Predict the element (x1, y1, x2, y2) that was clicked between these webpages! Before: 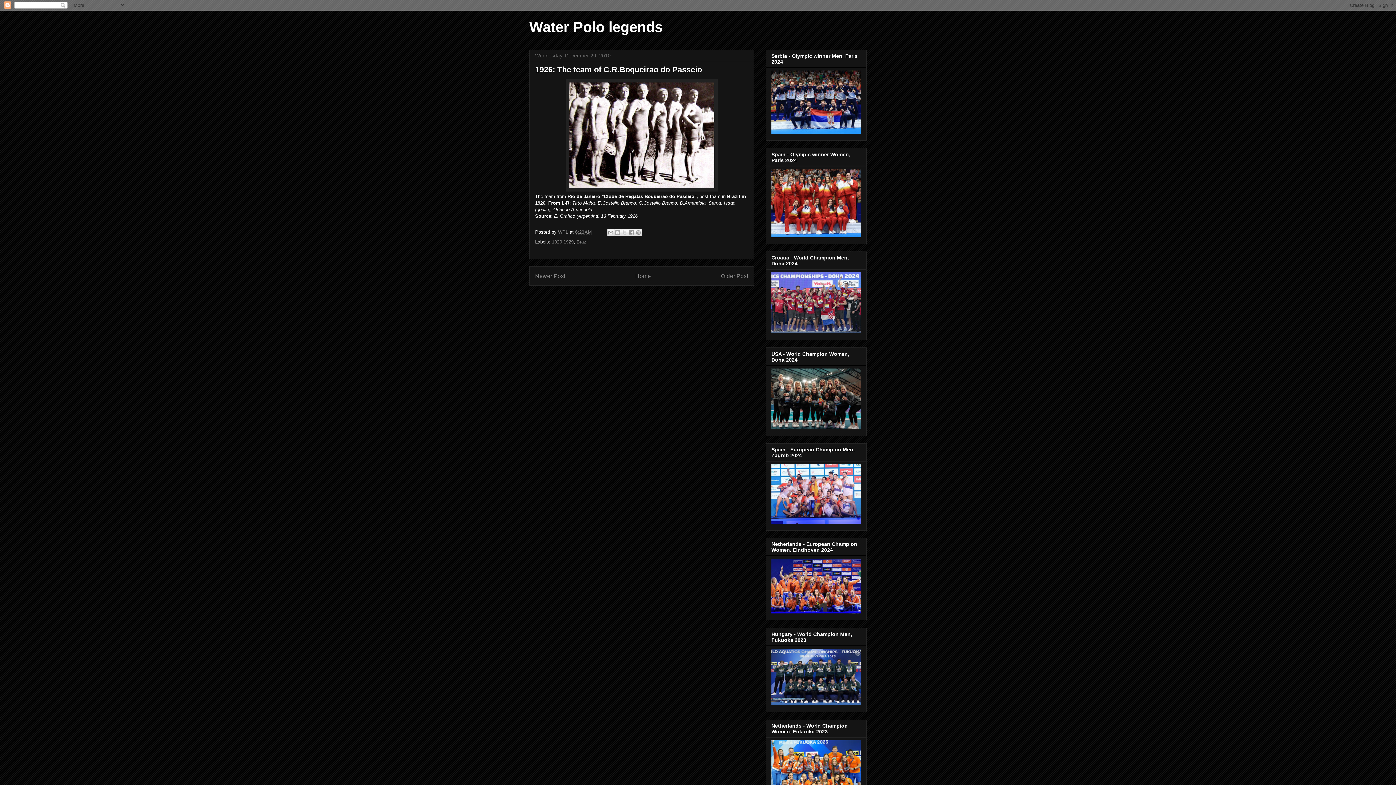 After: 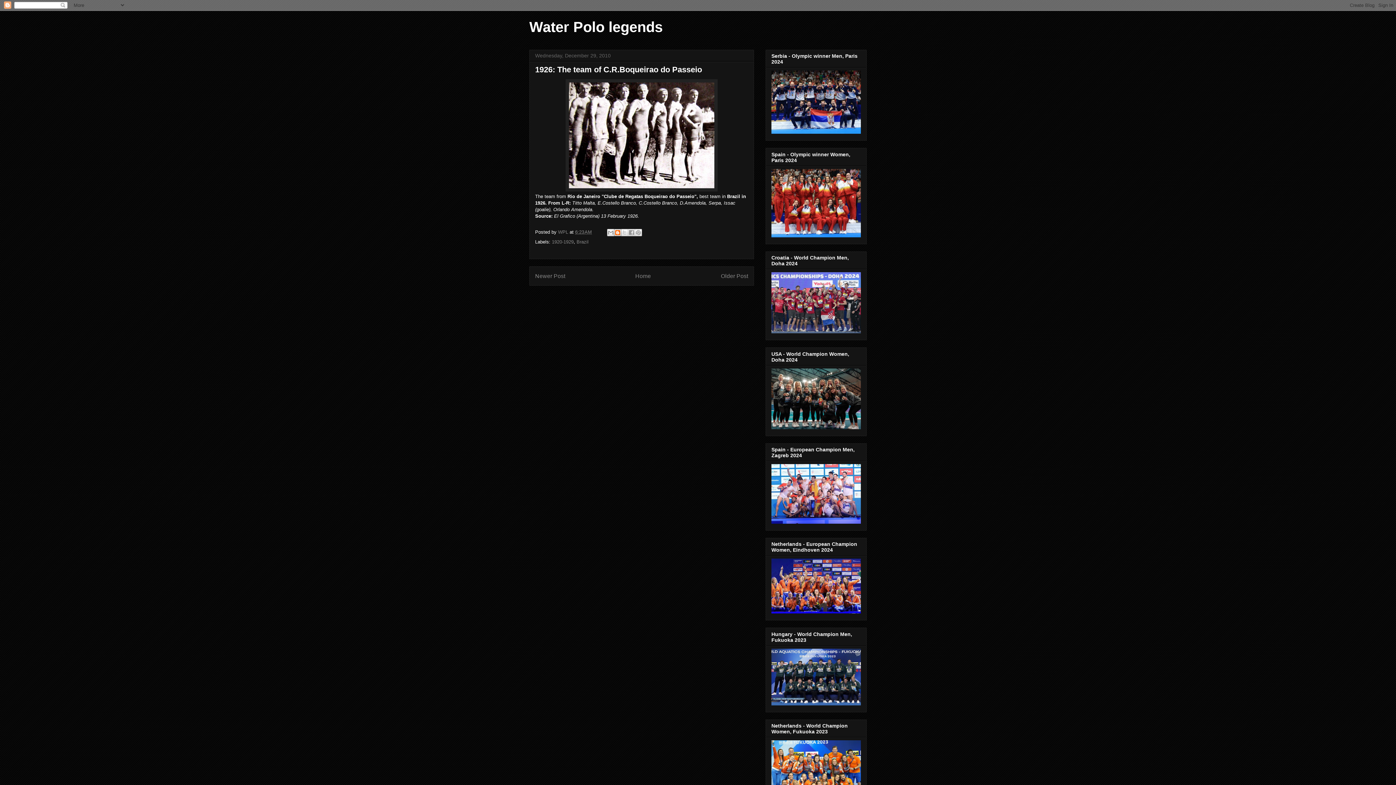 Action: label: BlogThis! bbox: (614, 229, 621, 236)